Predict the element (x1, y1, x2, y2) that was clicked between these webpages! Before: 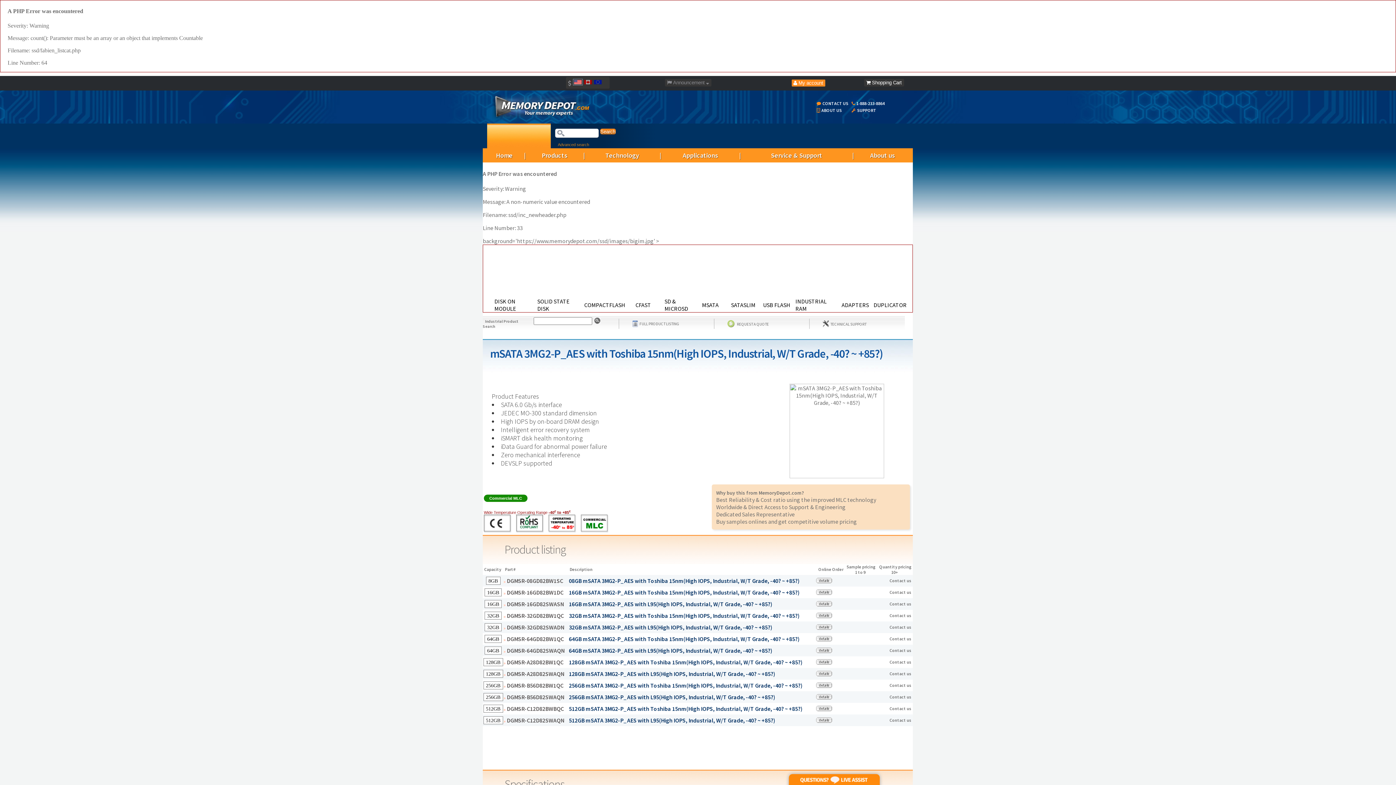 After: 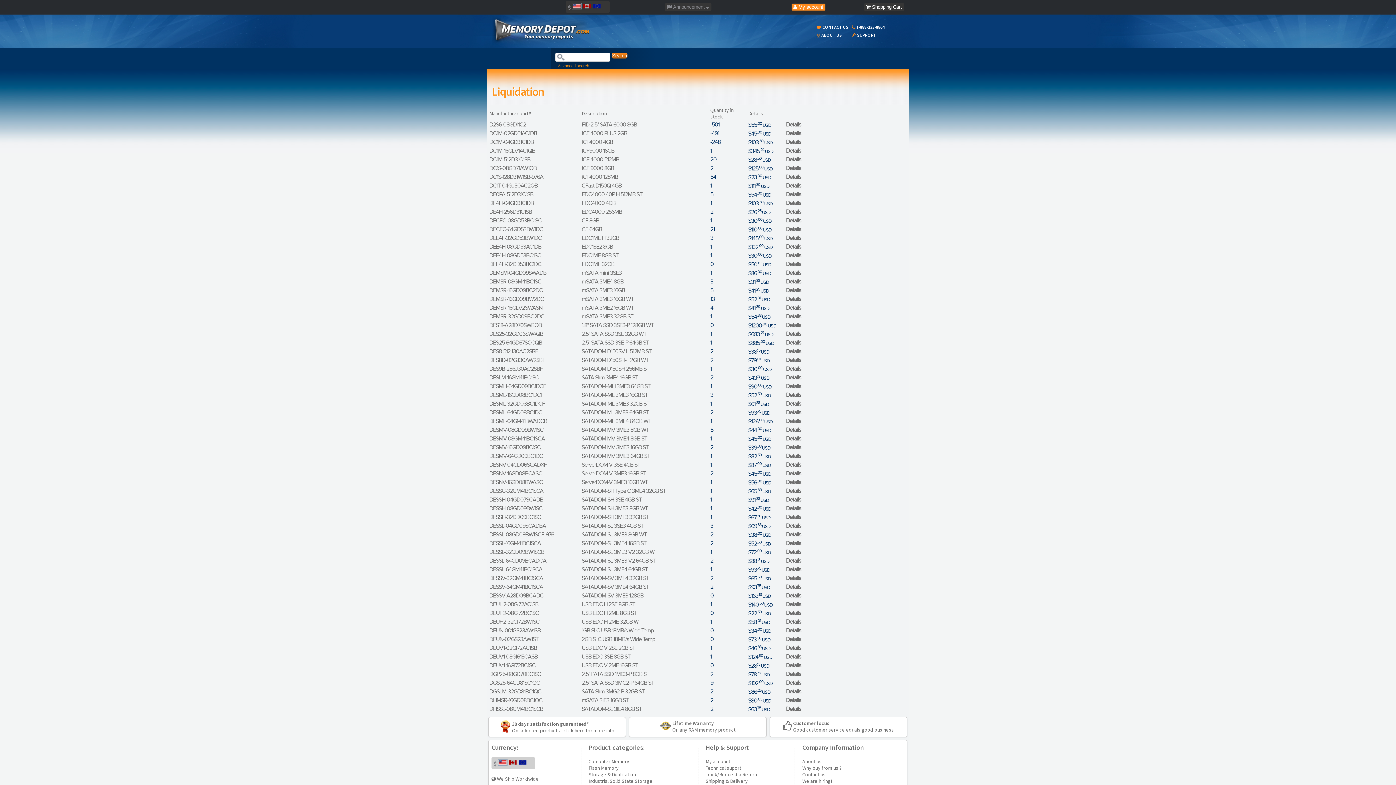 Action: bbox: (491, 116, 590, 123)